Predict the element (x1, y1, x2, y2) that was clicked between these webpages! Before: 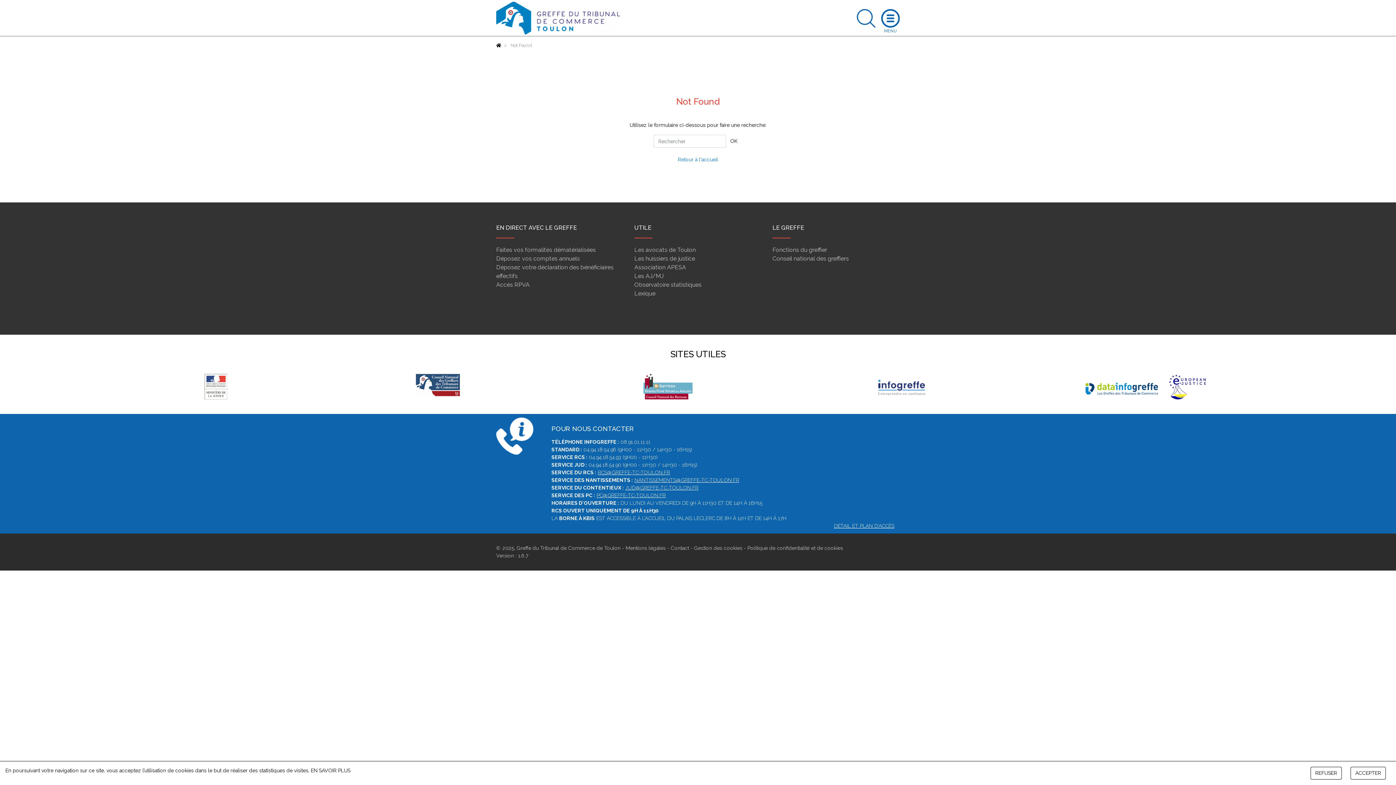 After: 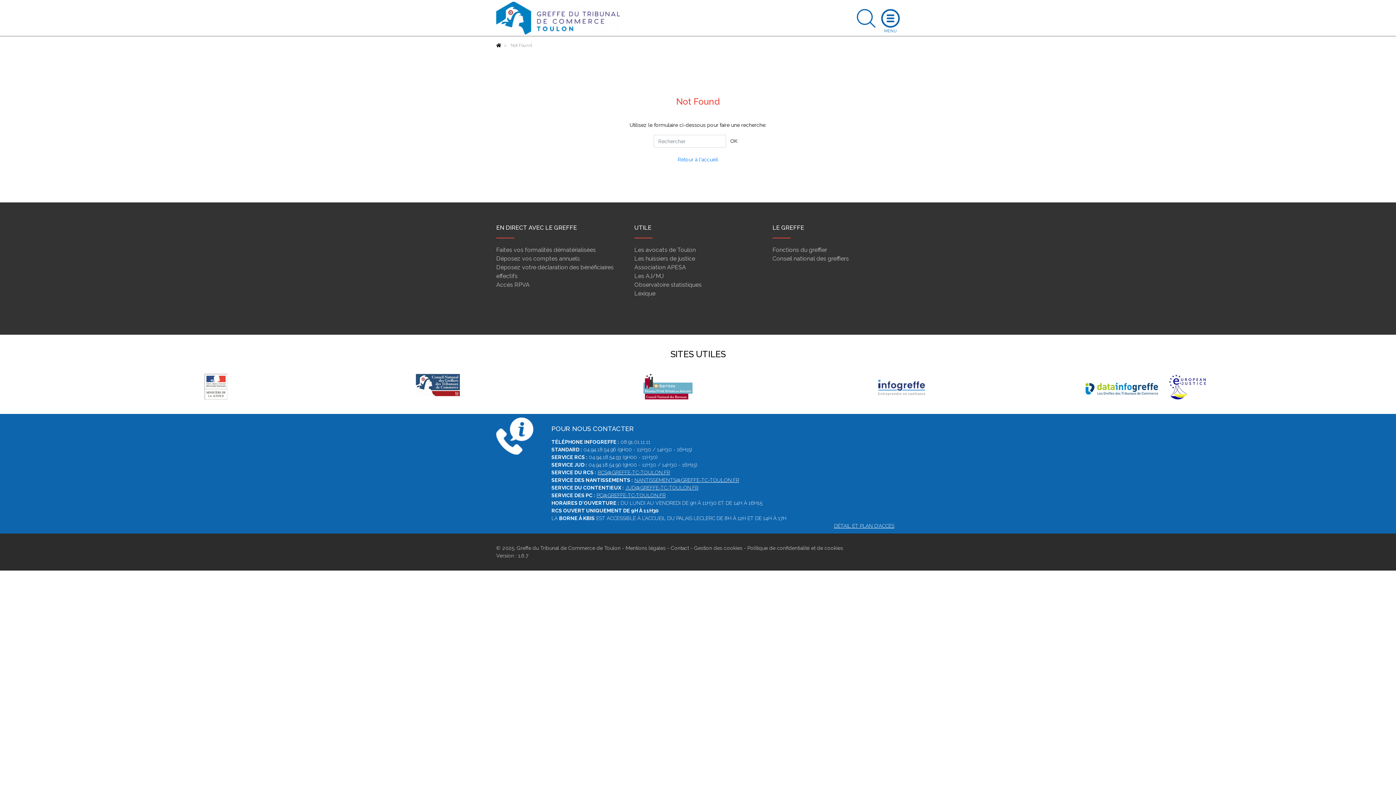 Action: bbox: (1310, 767, 1342, 780) label: REFUSER